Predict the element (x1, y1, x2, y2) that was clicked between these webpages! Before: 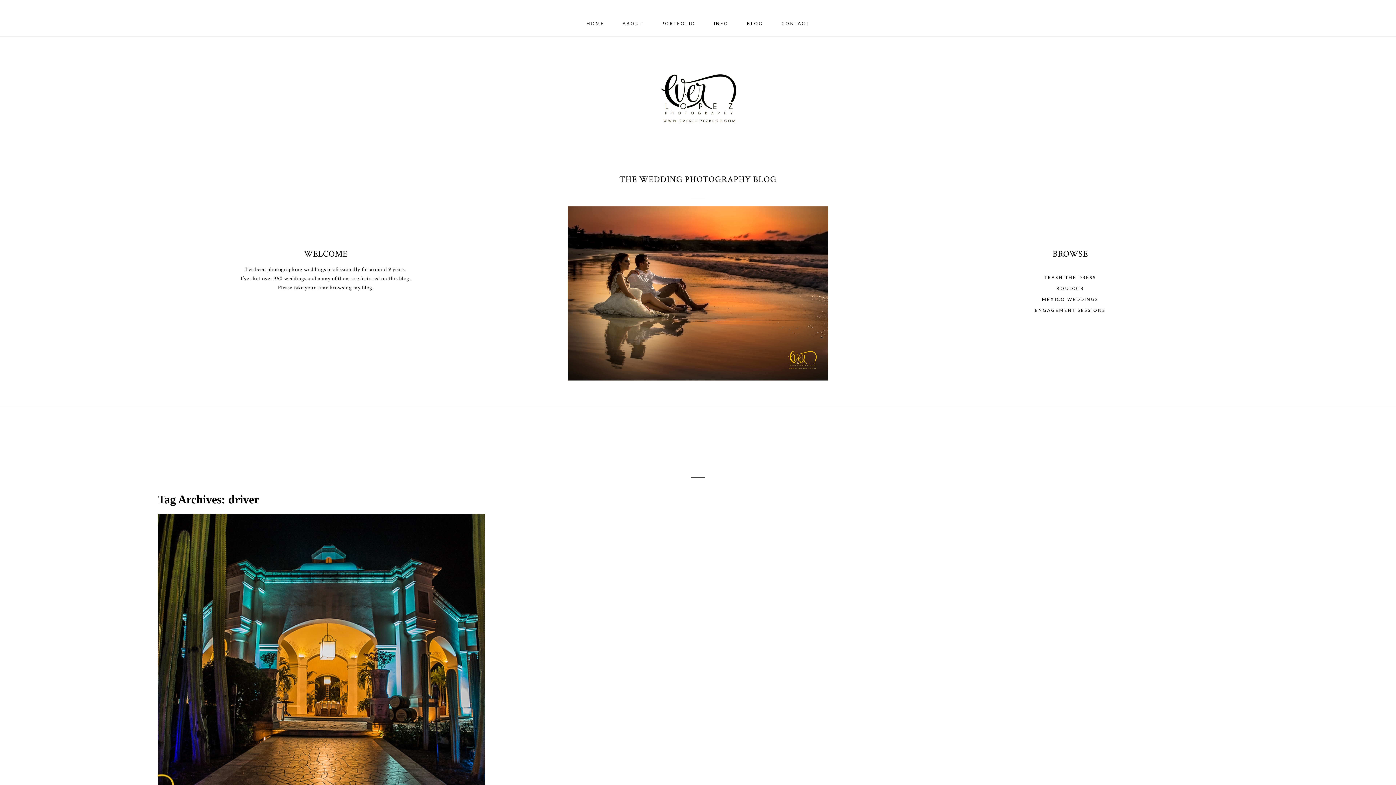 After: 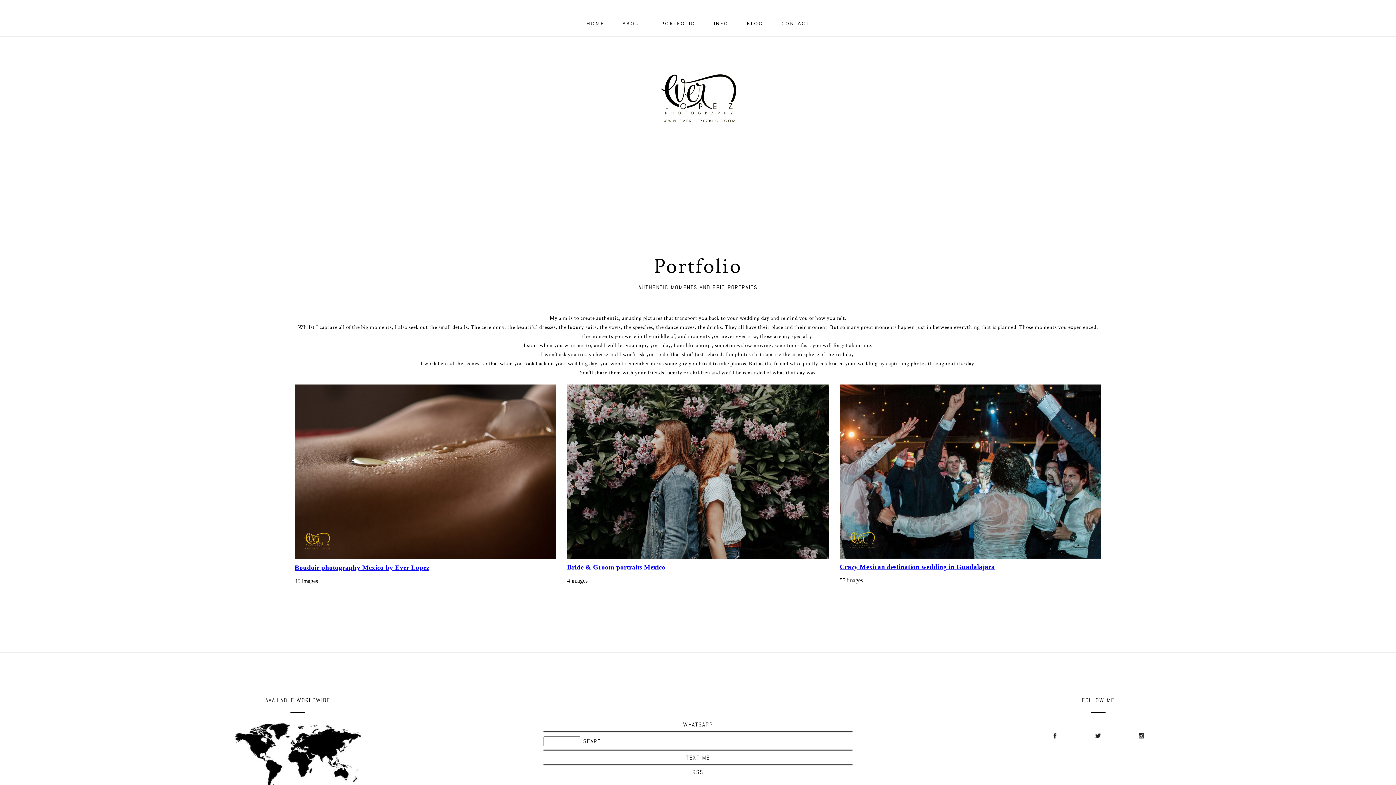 Action: label: PORTFOLIO bbox: (661, 20, 695, 26)